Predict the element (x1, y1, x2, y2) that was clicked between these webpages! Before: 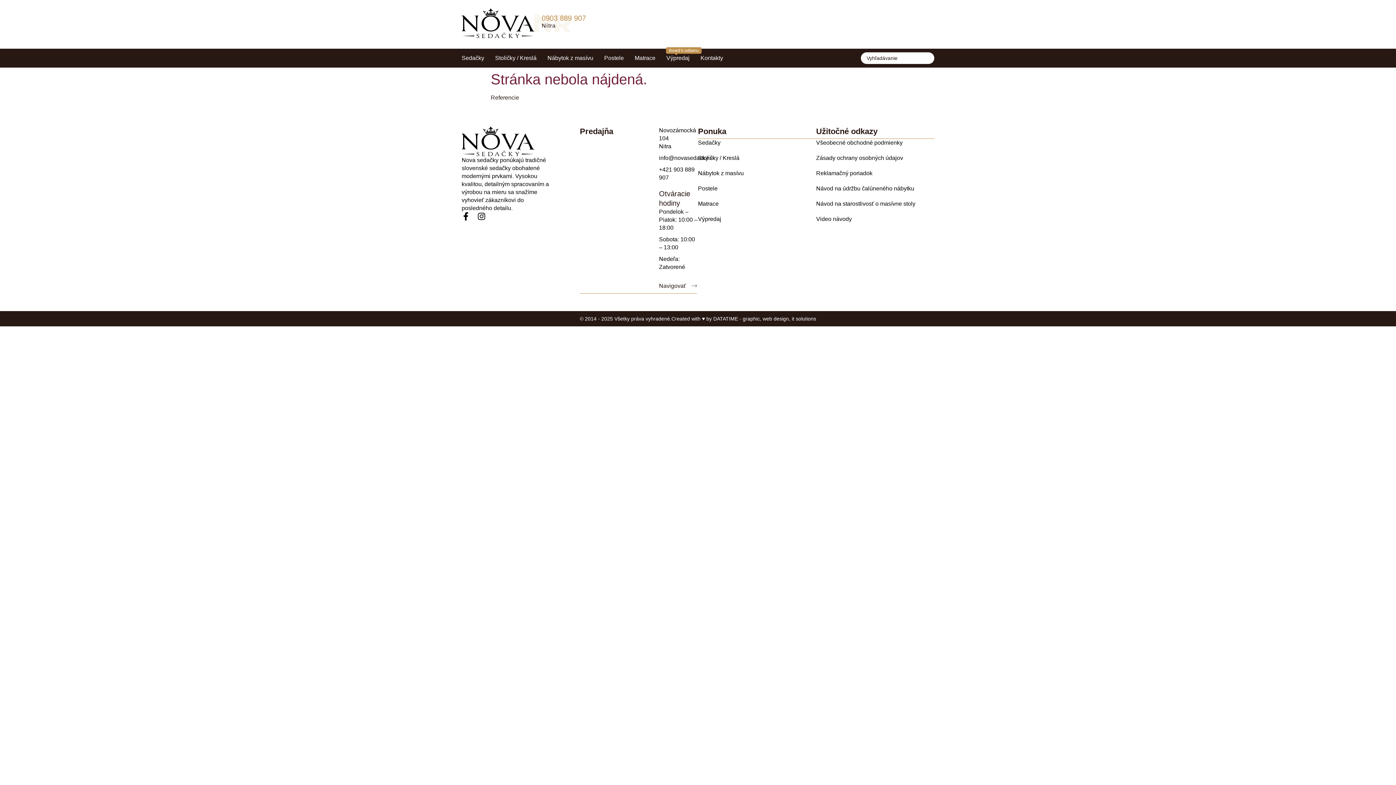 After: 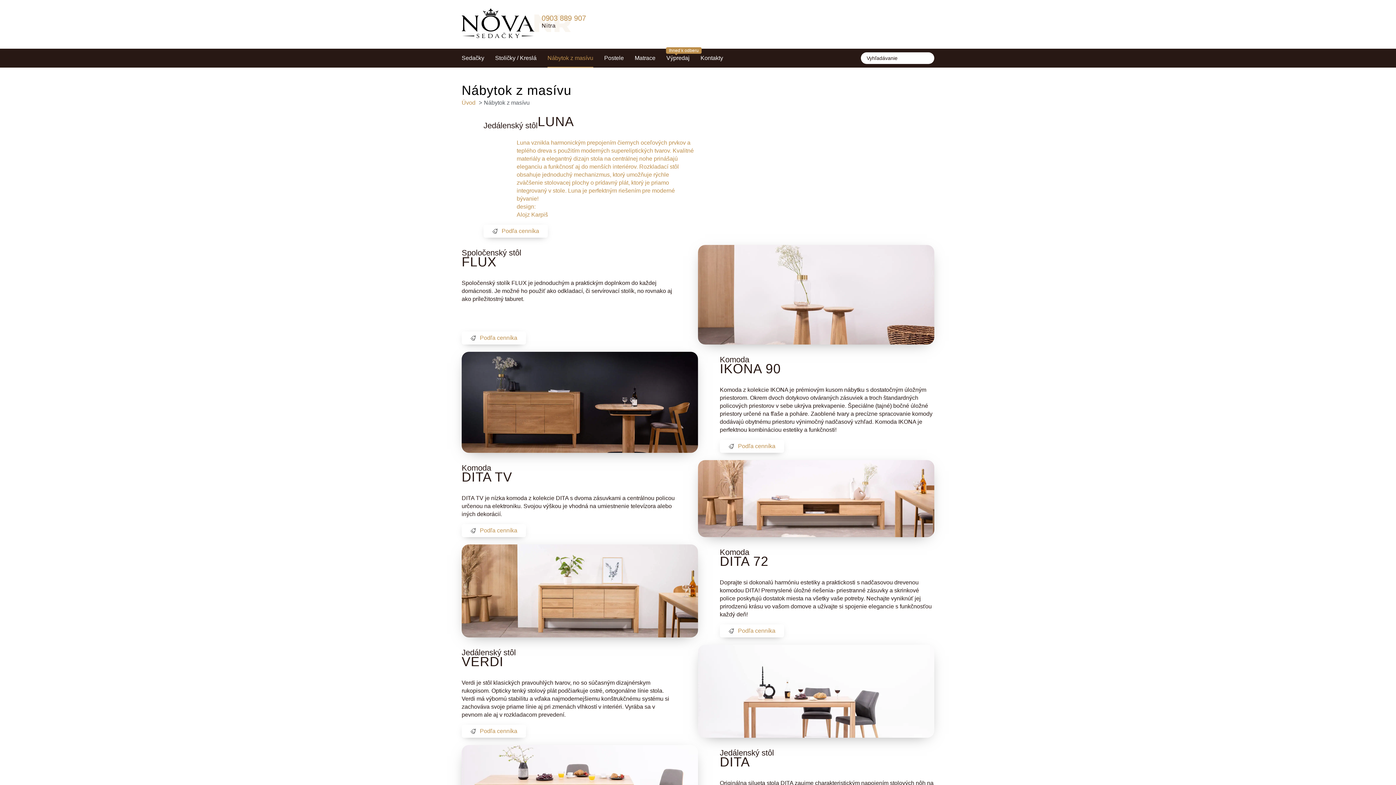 Action: label: Nábytok z masívu bbox: (698, 169, 816, 177)